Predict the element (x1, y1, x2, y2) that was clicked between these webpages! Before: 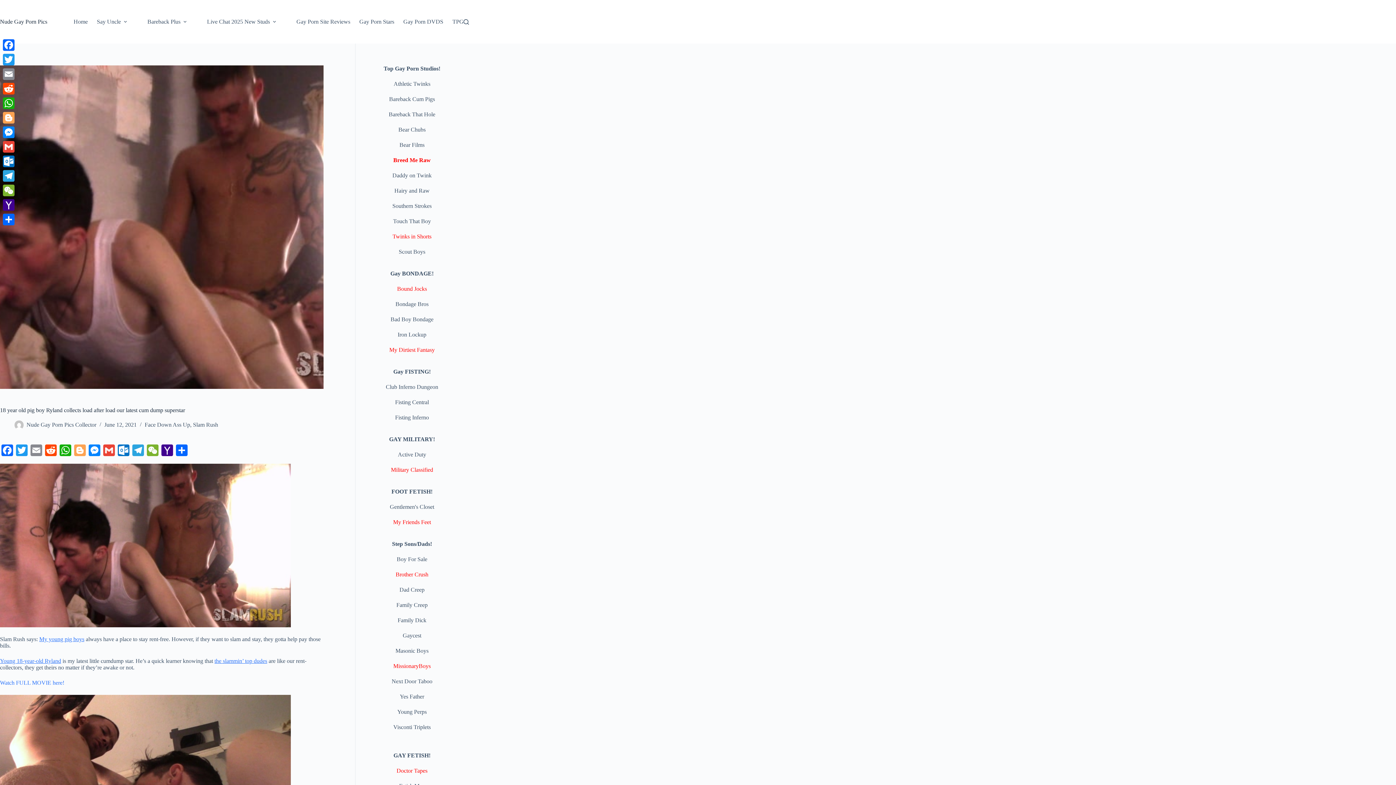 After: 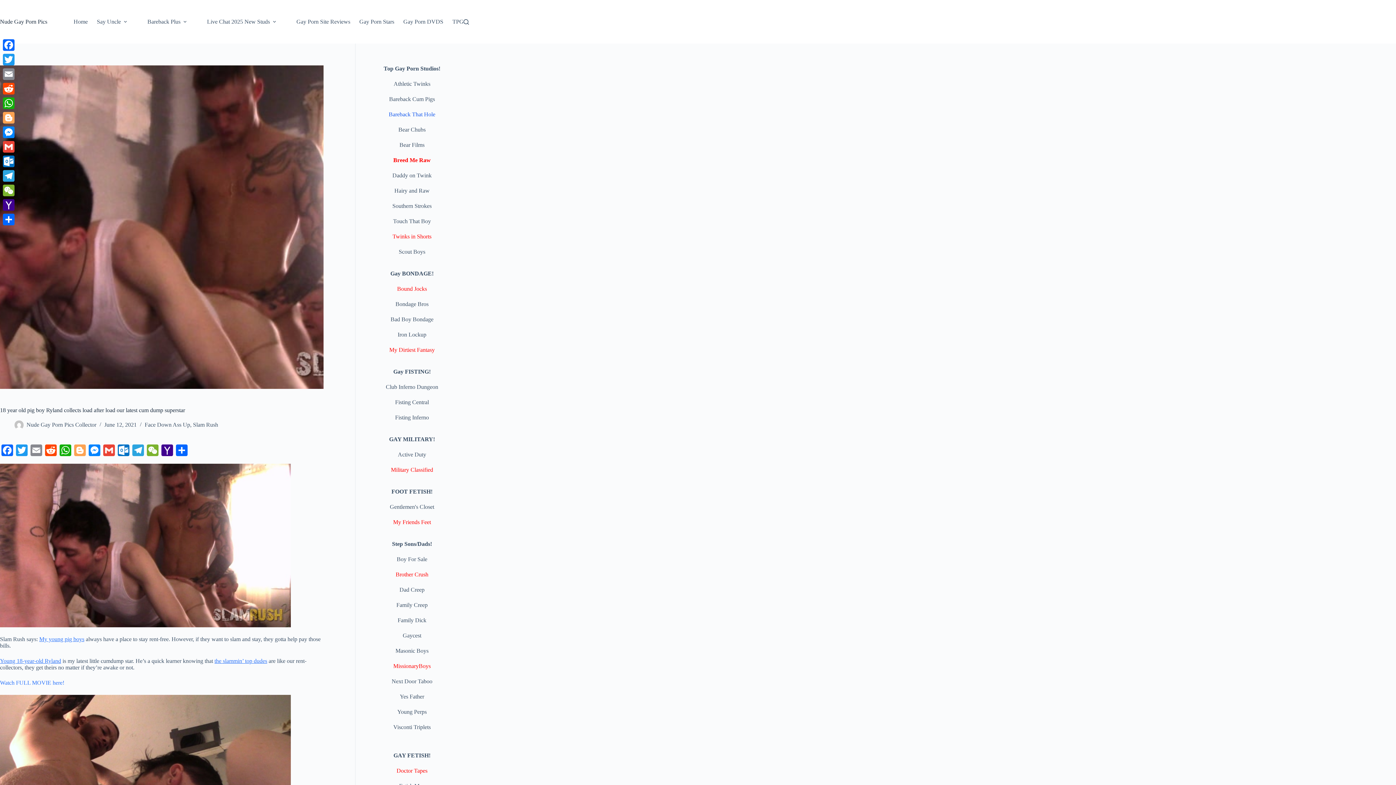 Action: label: Bareback That Hole bbox: (388, 111, 435, 117)